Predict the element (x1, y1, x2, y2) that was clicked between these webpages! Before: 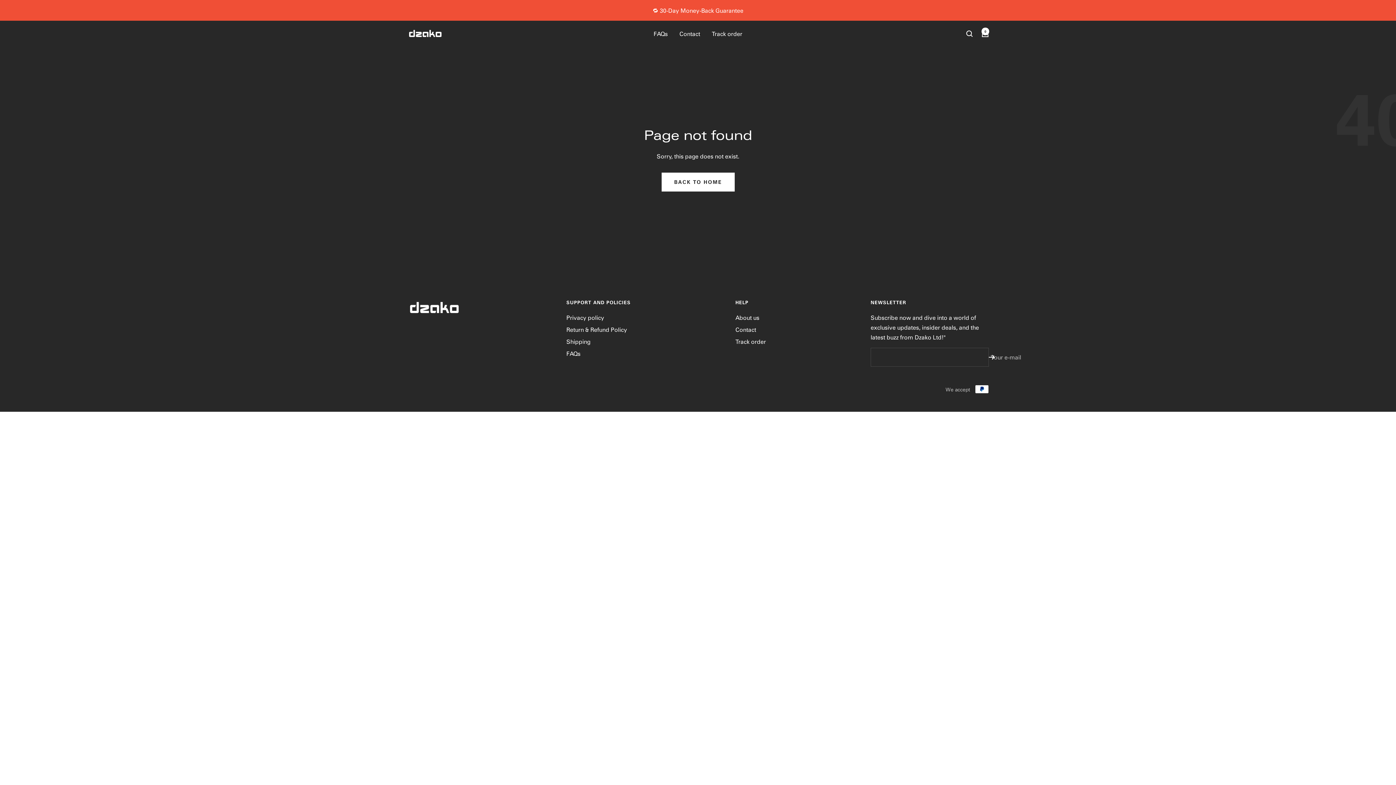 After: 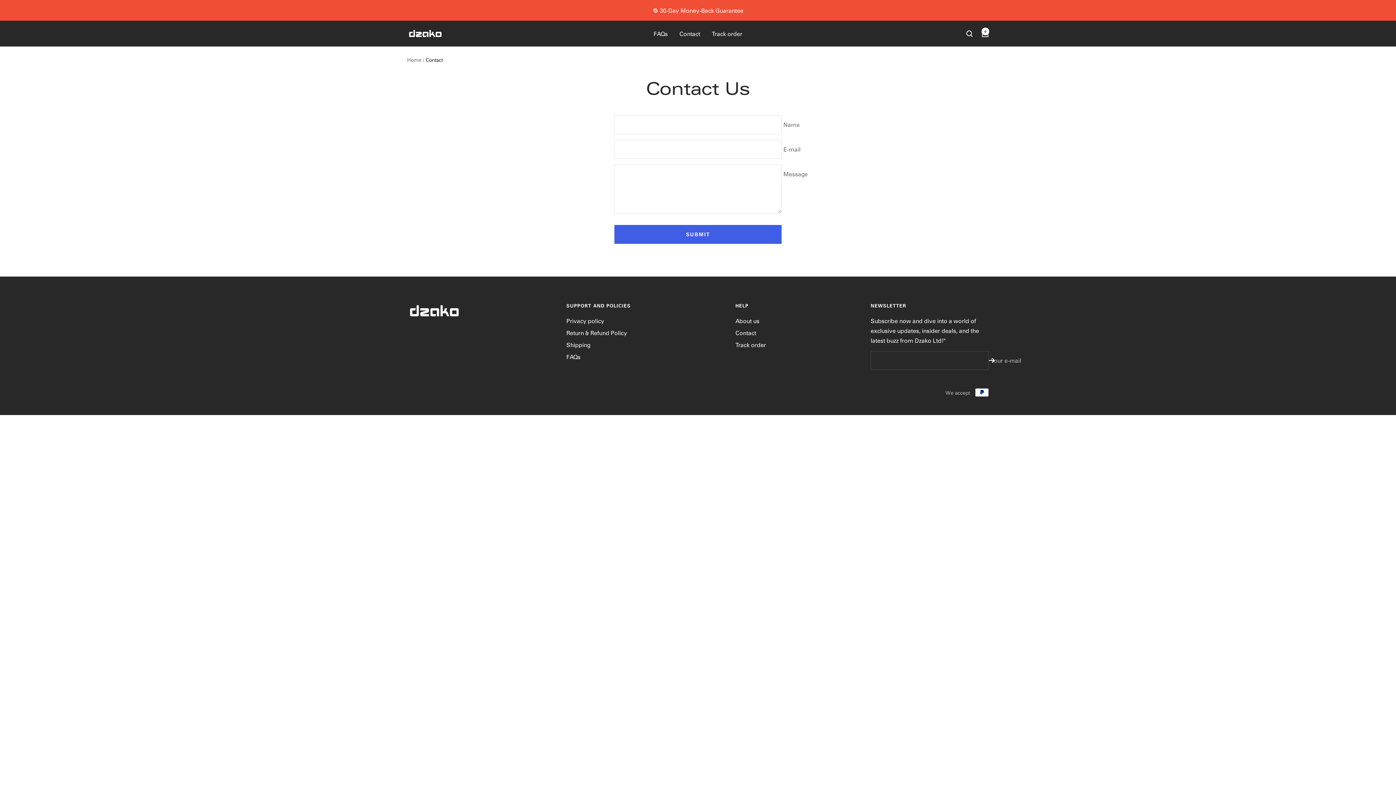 Action: bbox: (679, 28, 700, 38) label: Contact